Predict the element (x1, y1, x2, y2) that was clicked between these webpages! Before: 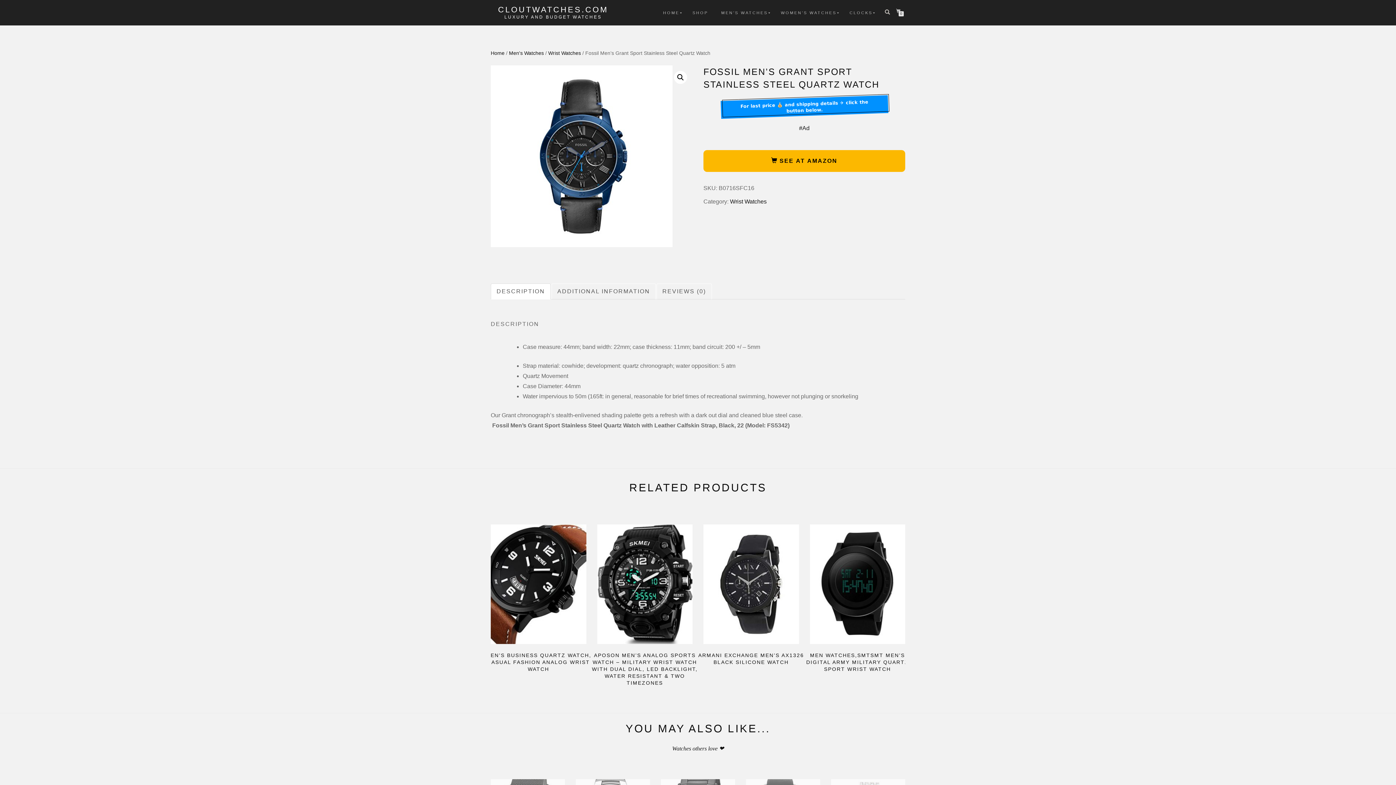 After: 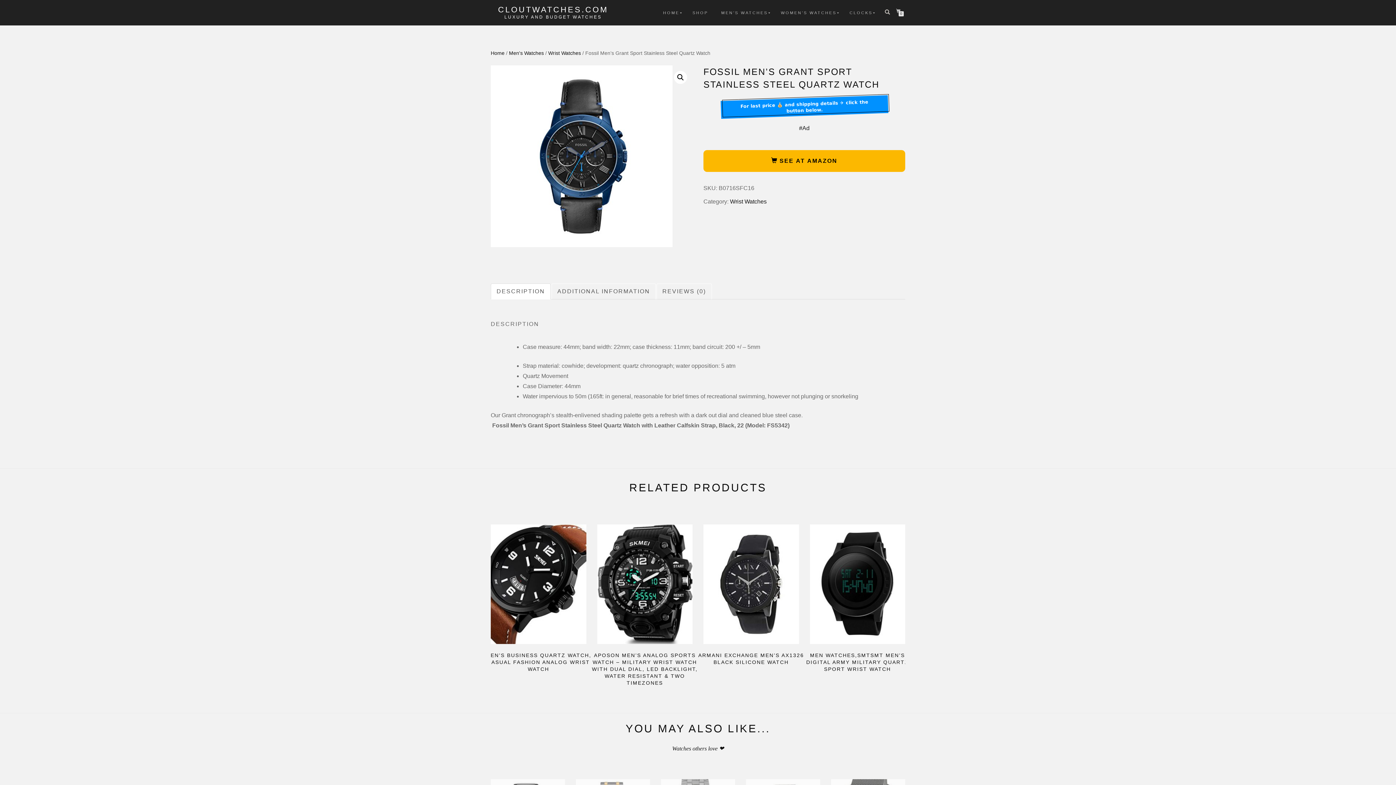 Action: bbox: (490, 283, 550, 299) label: DESCRIPTION